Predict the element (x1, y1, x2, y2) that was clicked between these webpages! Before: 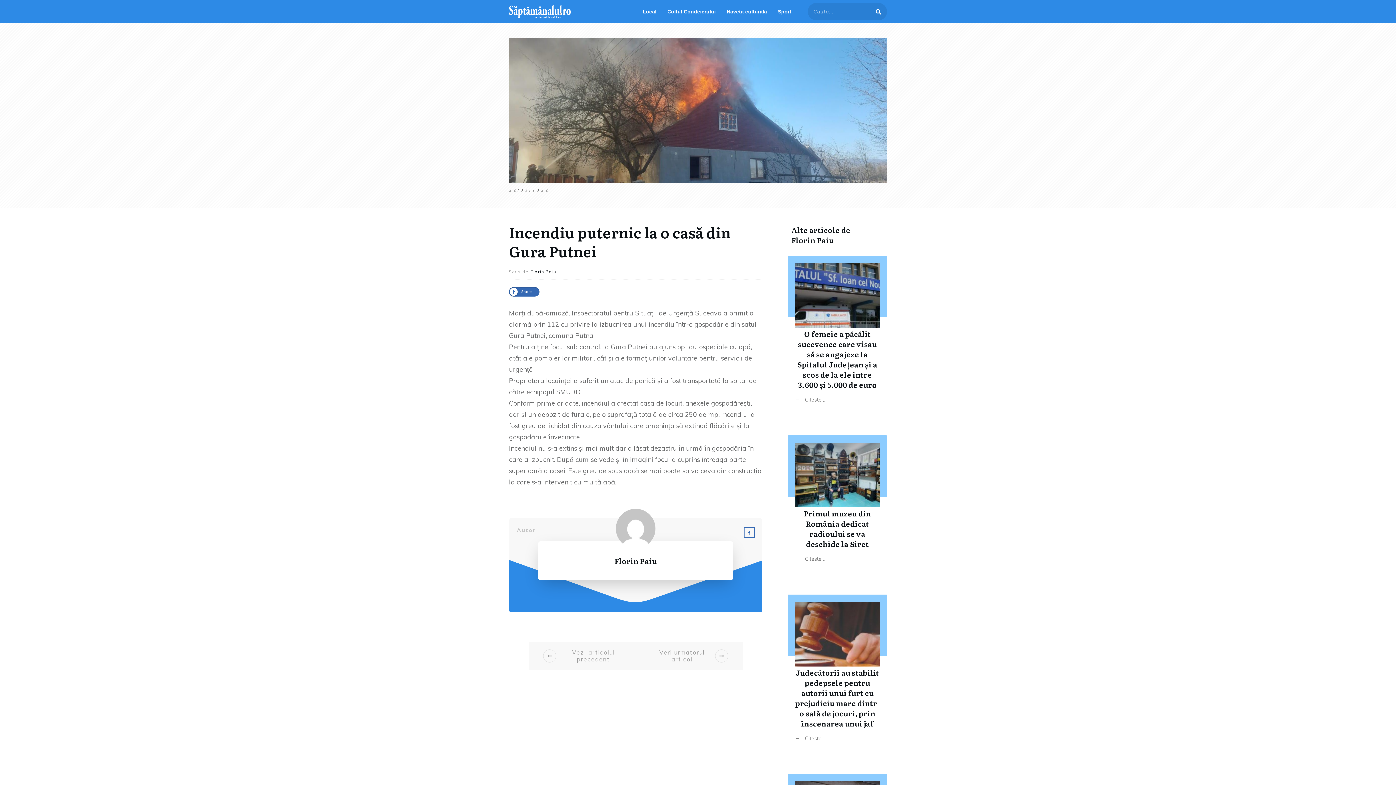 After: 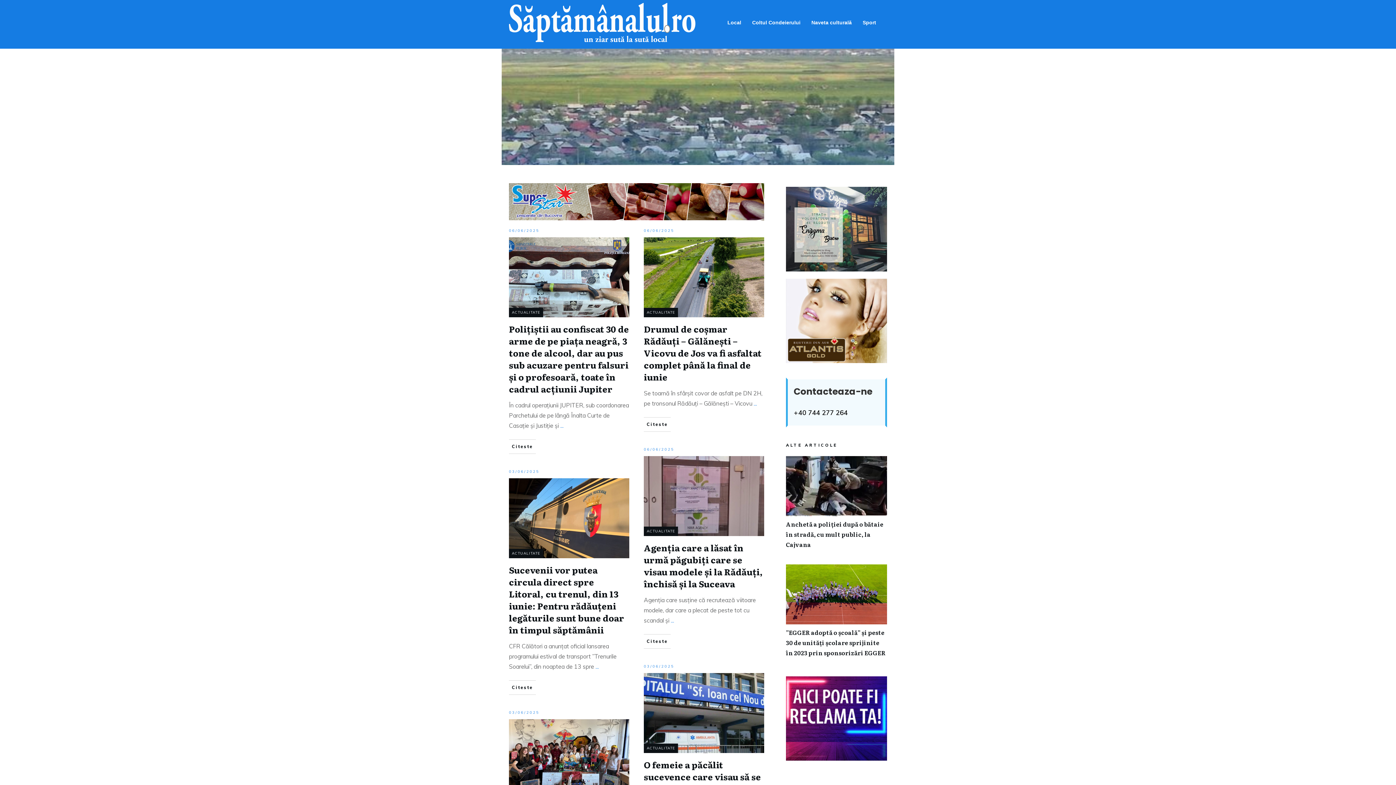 Action: bbox: (509, 5, 570, 18)